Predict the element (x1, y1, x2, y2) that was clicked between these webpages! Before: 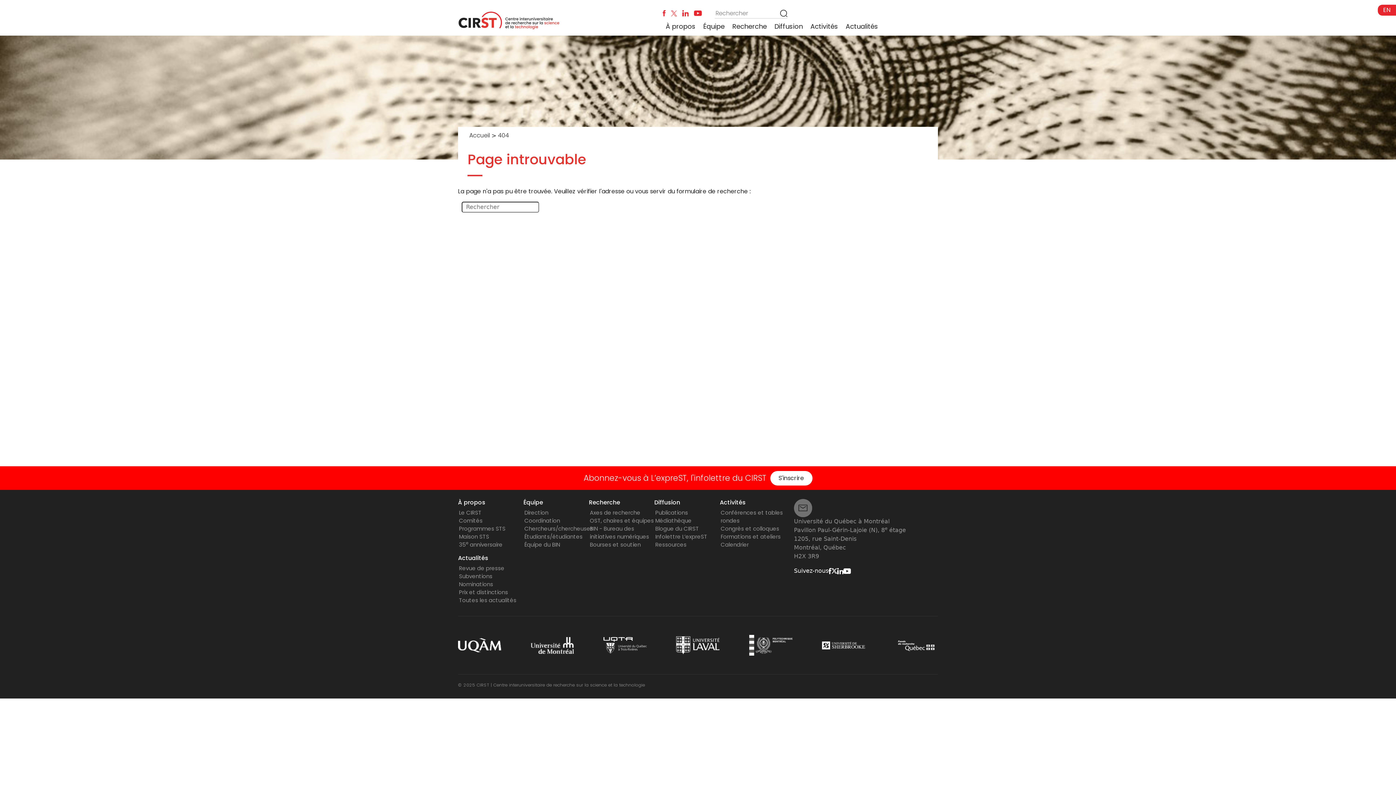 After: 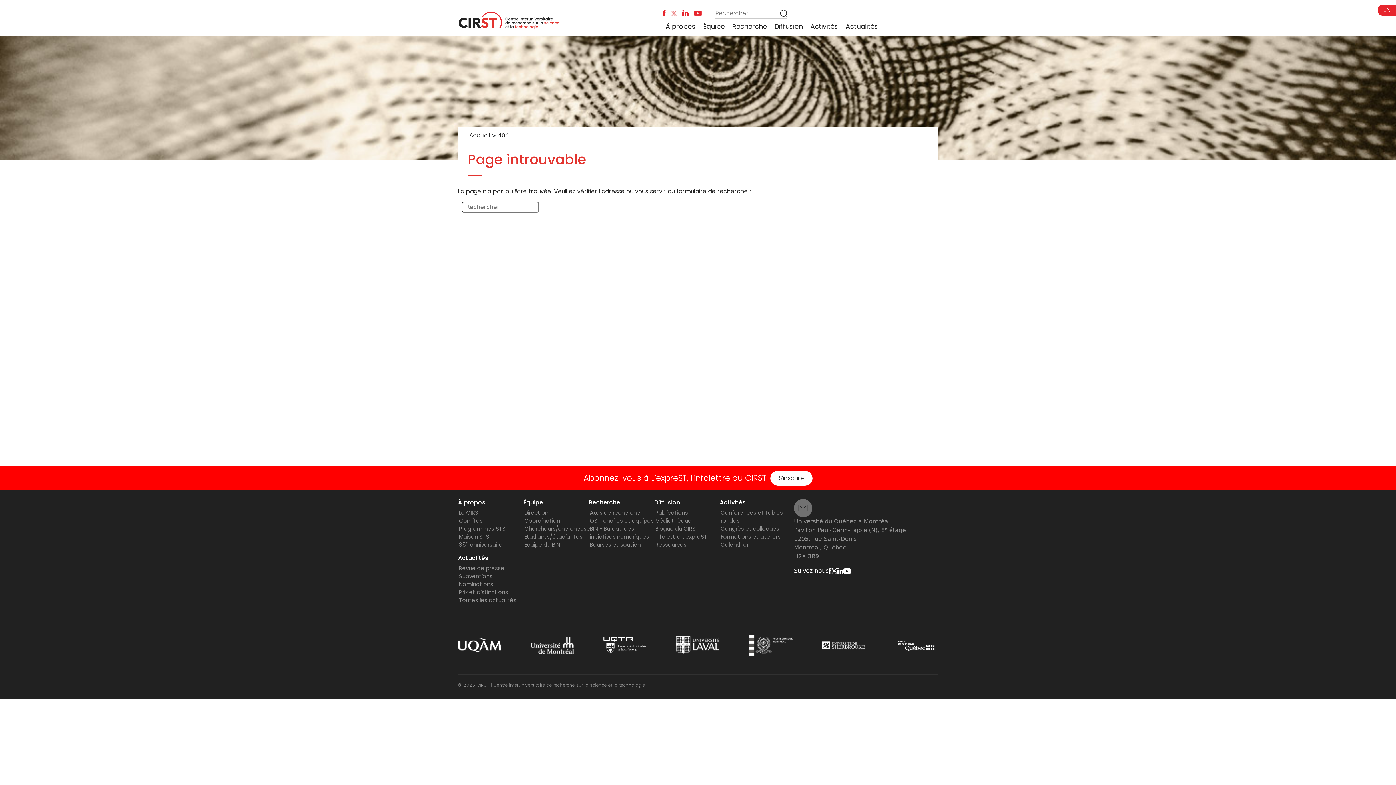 Action: bbox: (682, 9, 688, 16)